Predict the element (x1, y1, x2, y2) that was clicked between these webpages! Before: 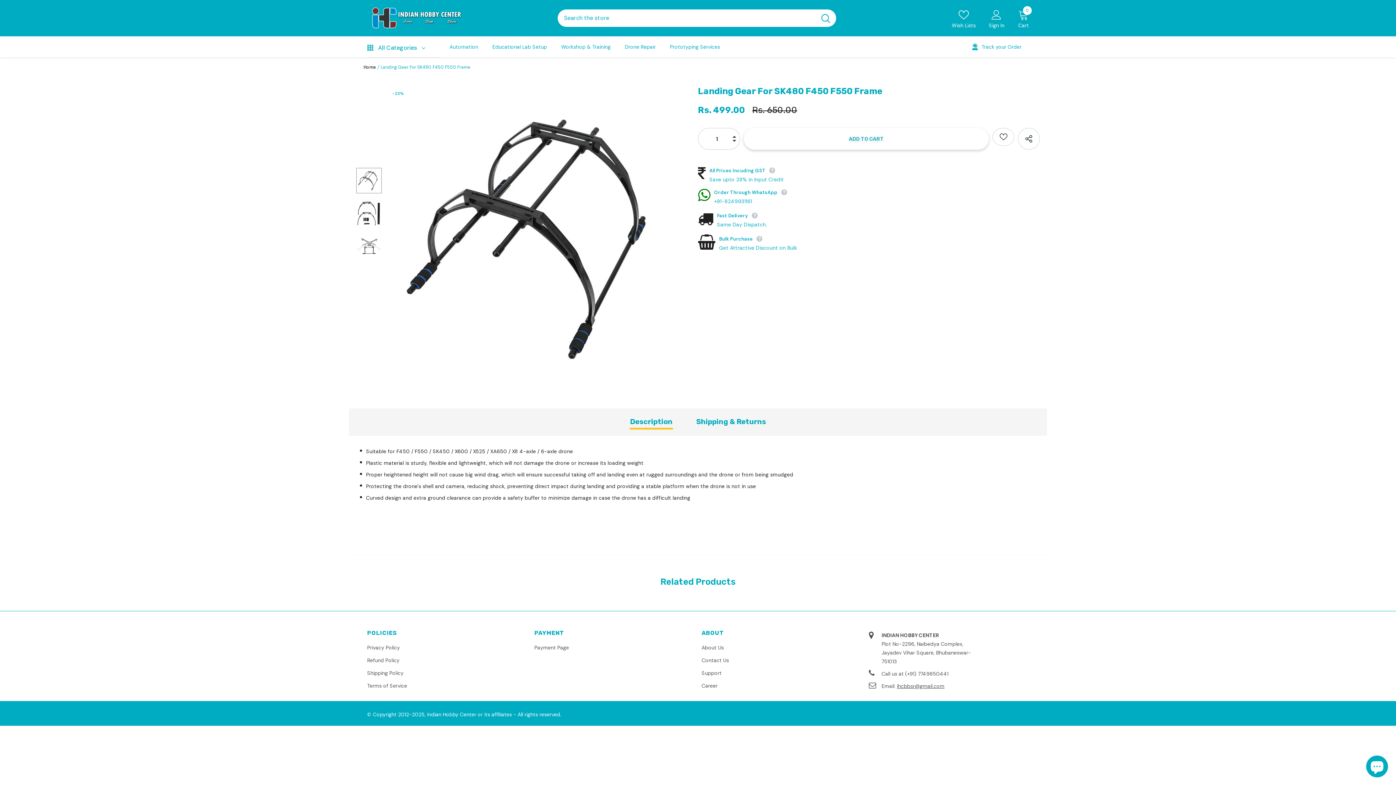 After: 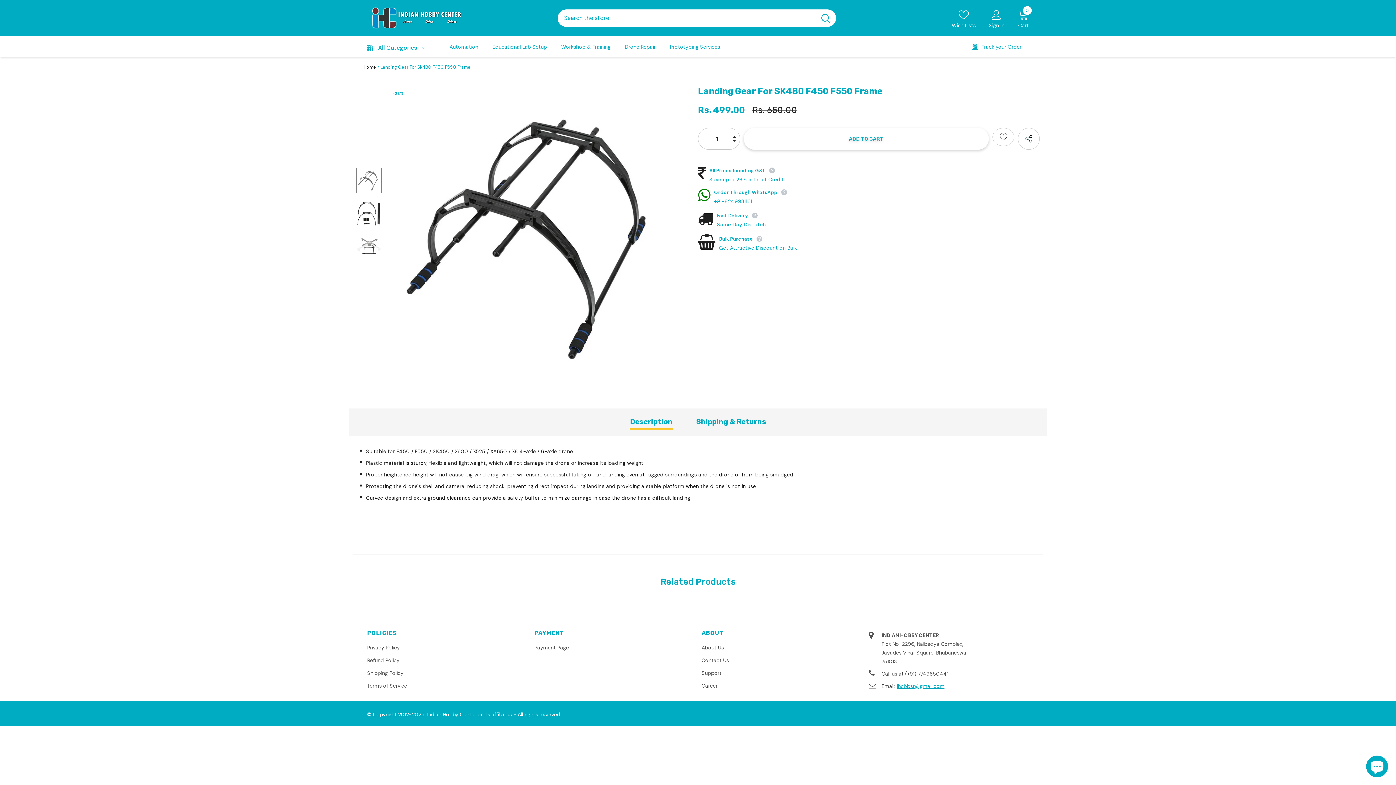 Action: bbox: (897, 683, 944, 689) label: ihcbbsr@gmail.com